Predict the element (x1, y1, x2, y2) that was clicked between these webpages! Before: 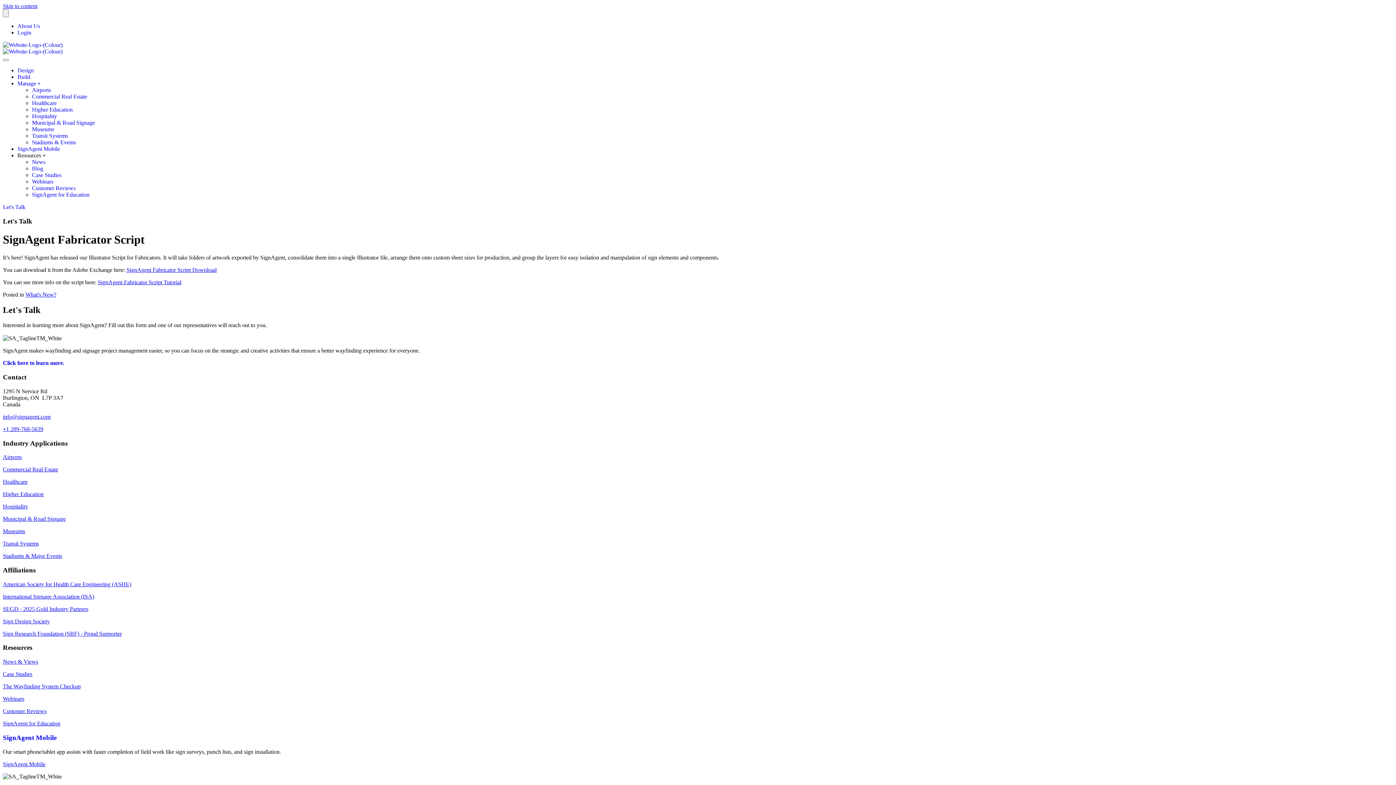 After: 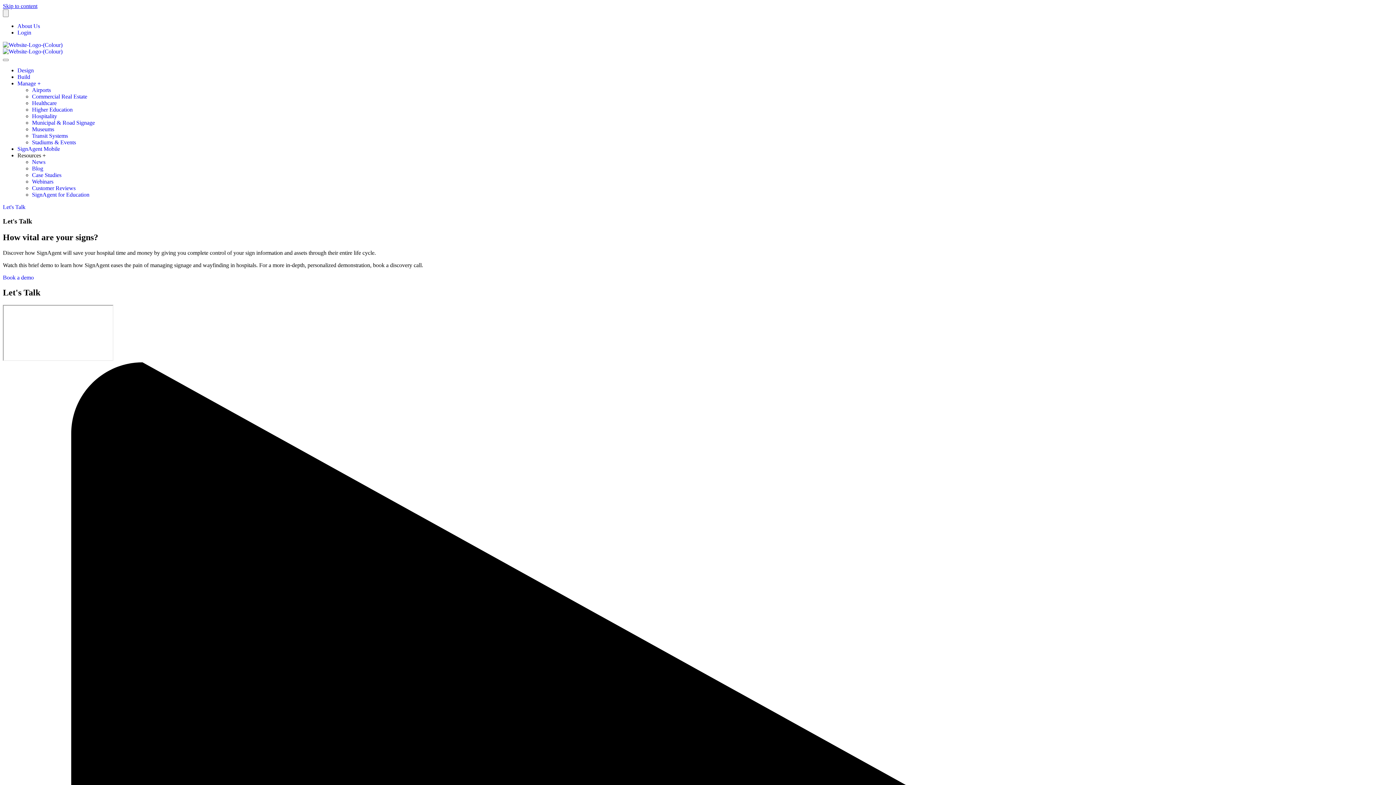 Action: bbox: (2, 479, 27, 485) label: Healthcare